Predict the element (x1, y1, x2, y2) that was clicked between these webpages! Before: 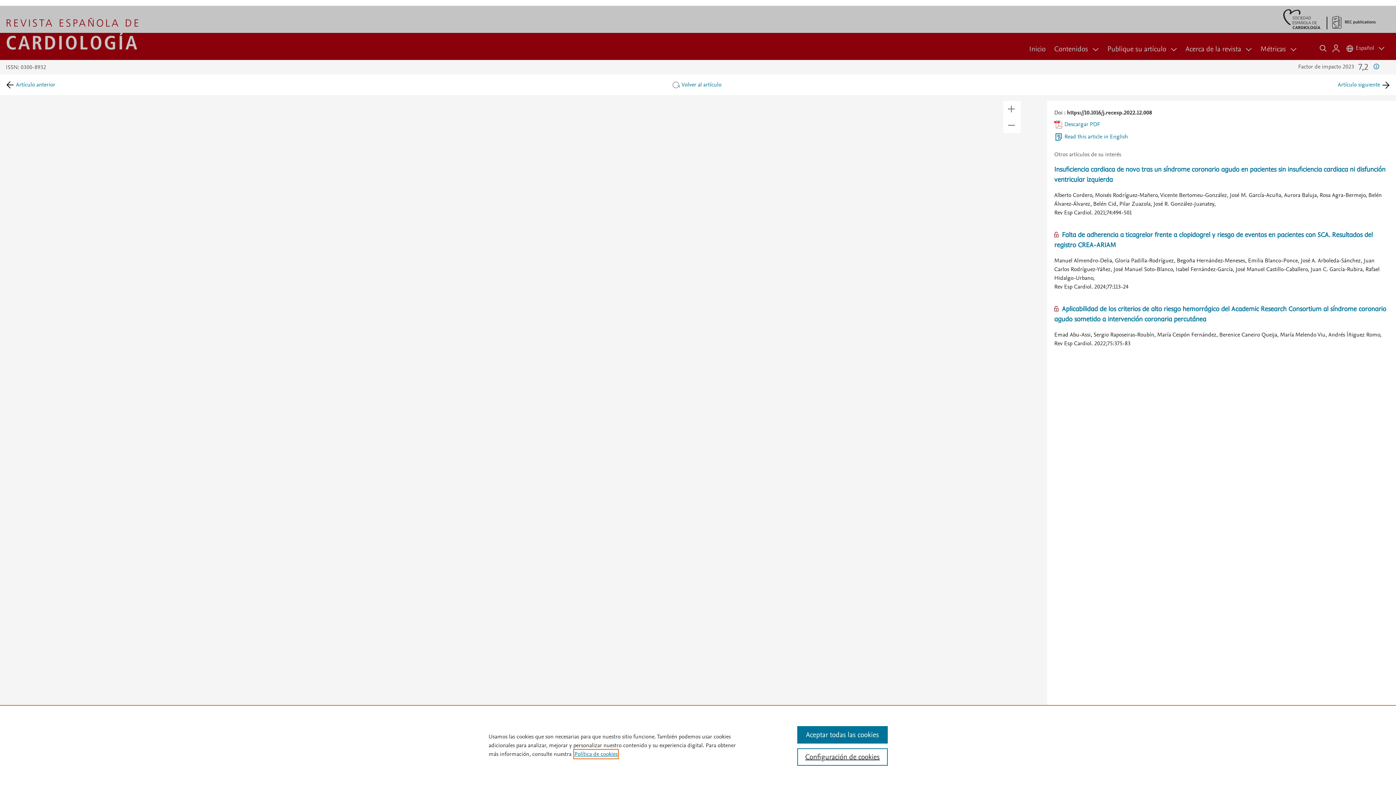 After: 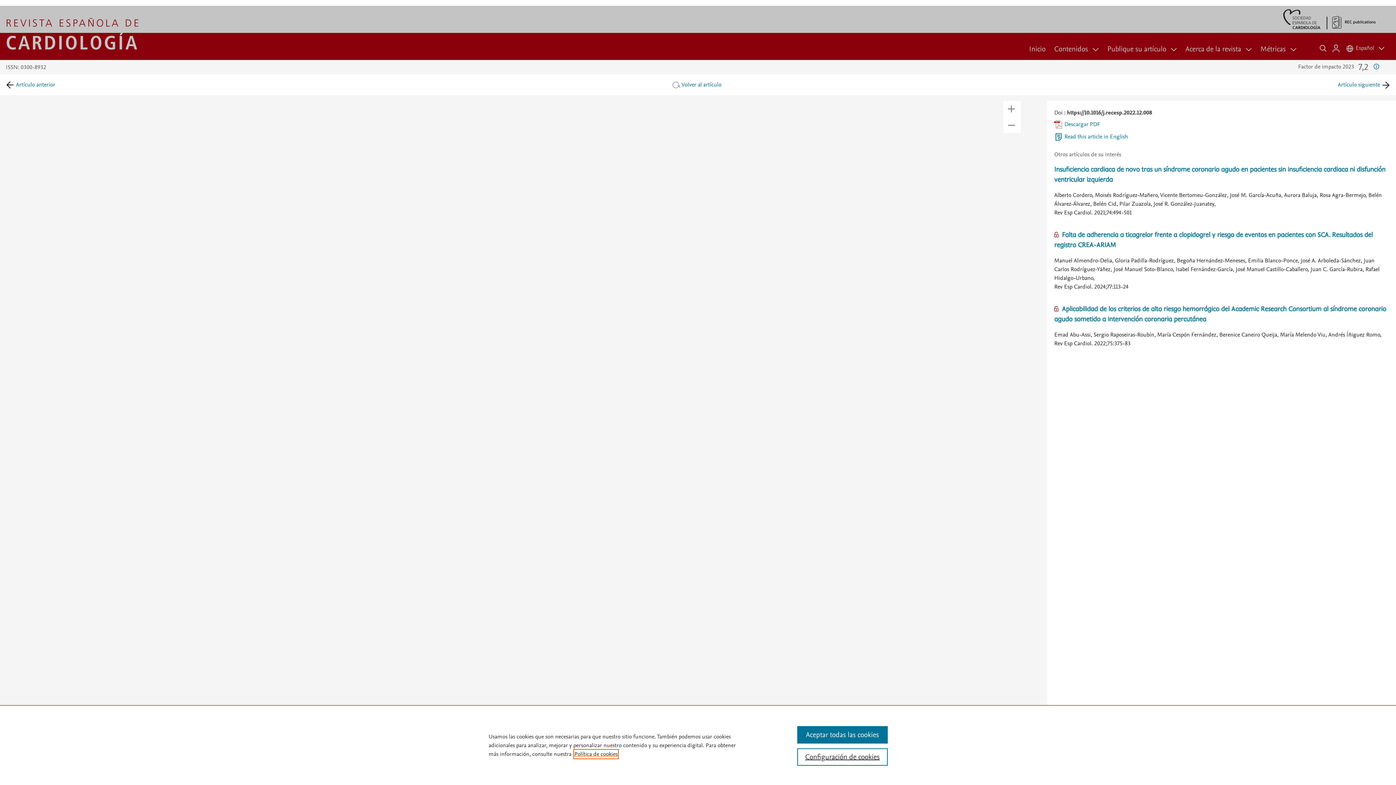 Action: bbox: (574, 750, 617, 758) label: Más información sobre su privacidad, se abre en una nueva pestaña